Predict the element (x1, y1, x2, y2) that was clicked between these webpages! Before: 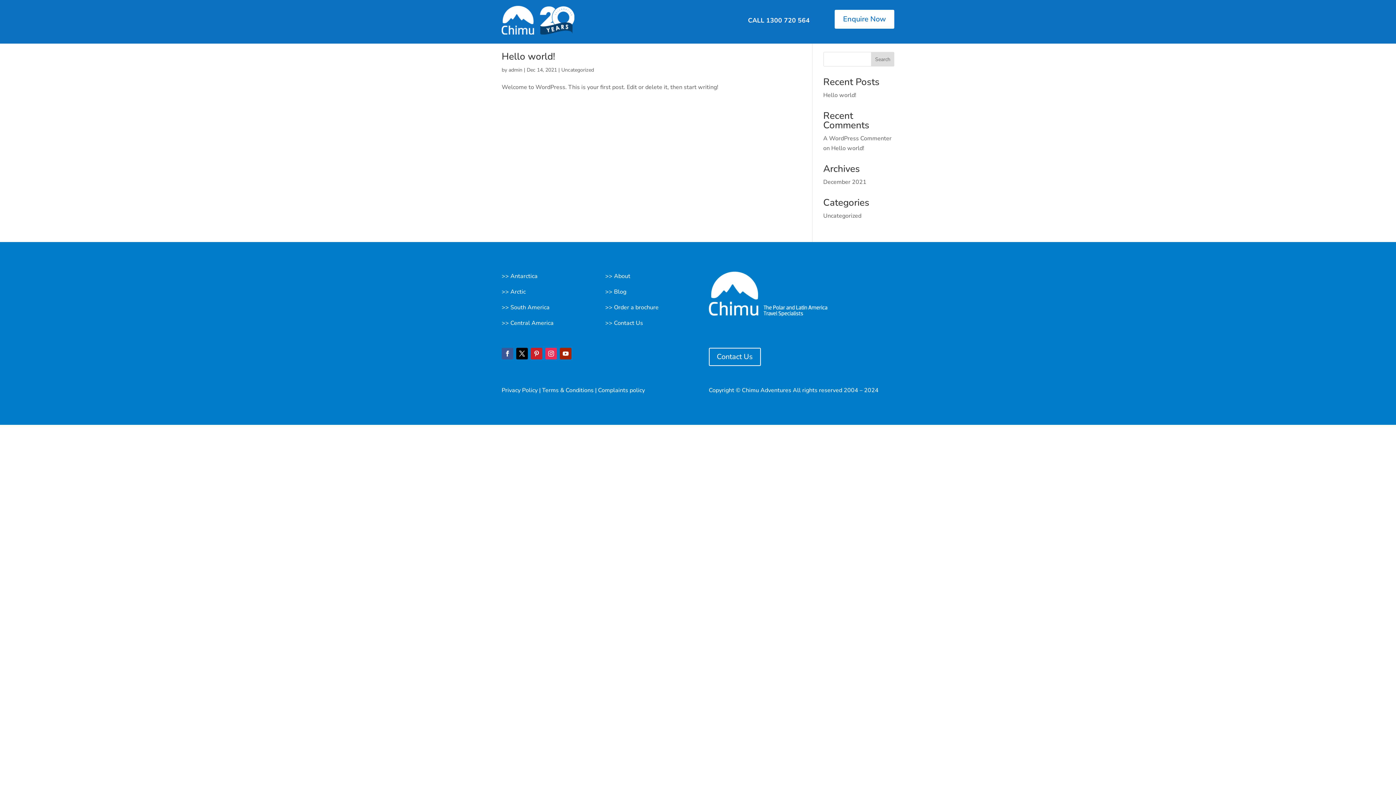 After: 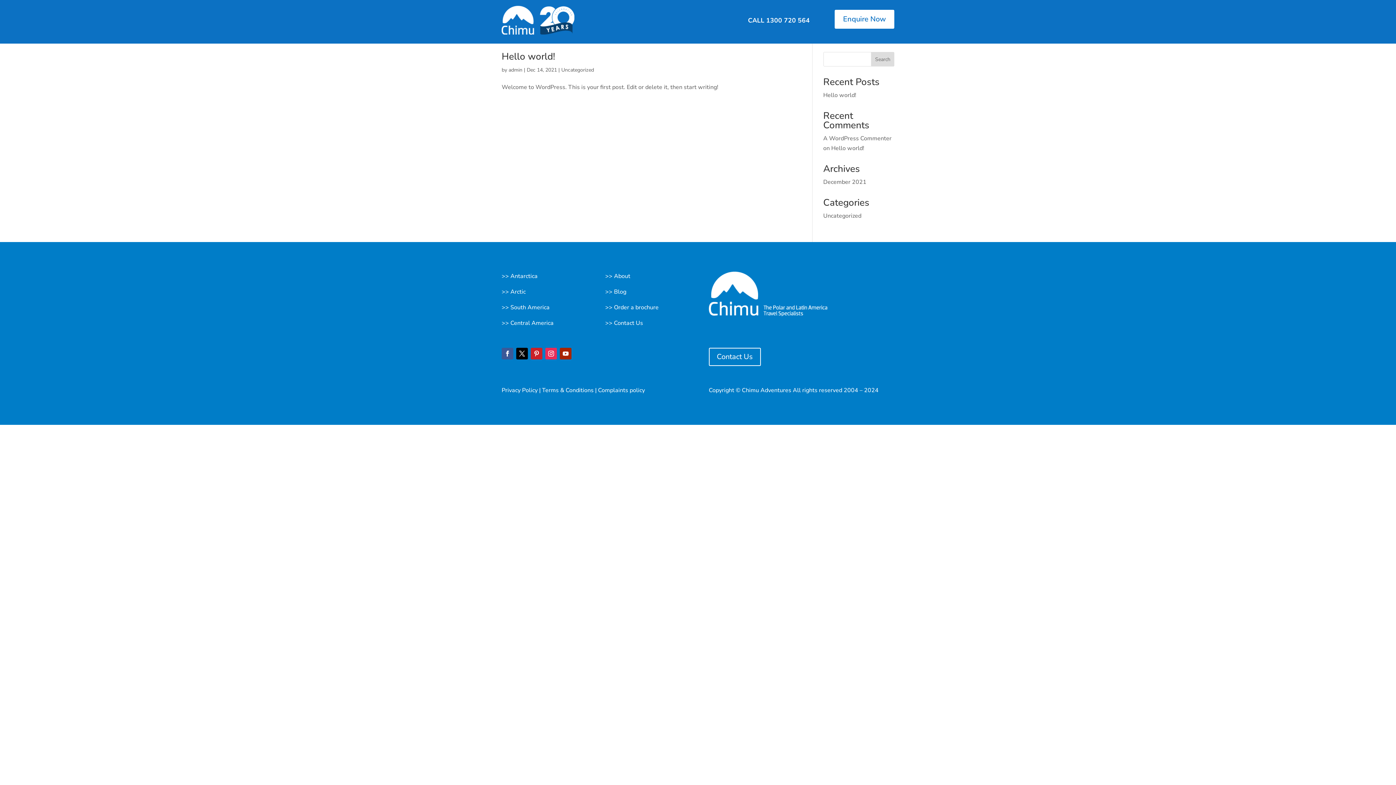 Action: label: Privacy Policy bbox: (501, 386, 537, 394)